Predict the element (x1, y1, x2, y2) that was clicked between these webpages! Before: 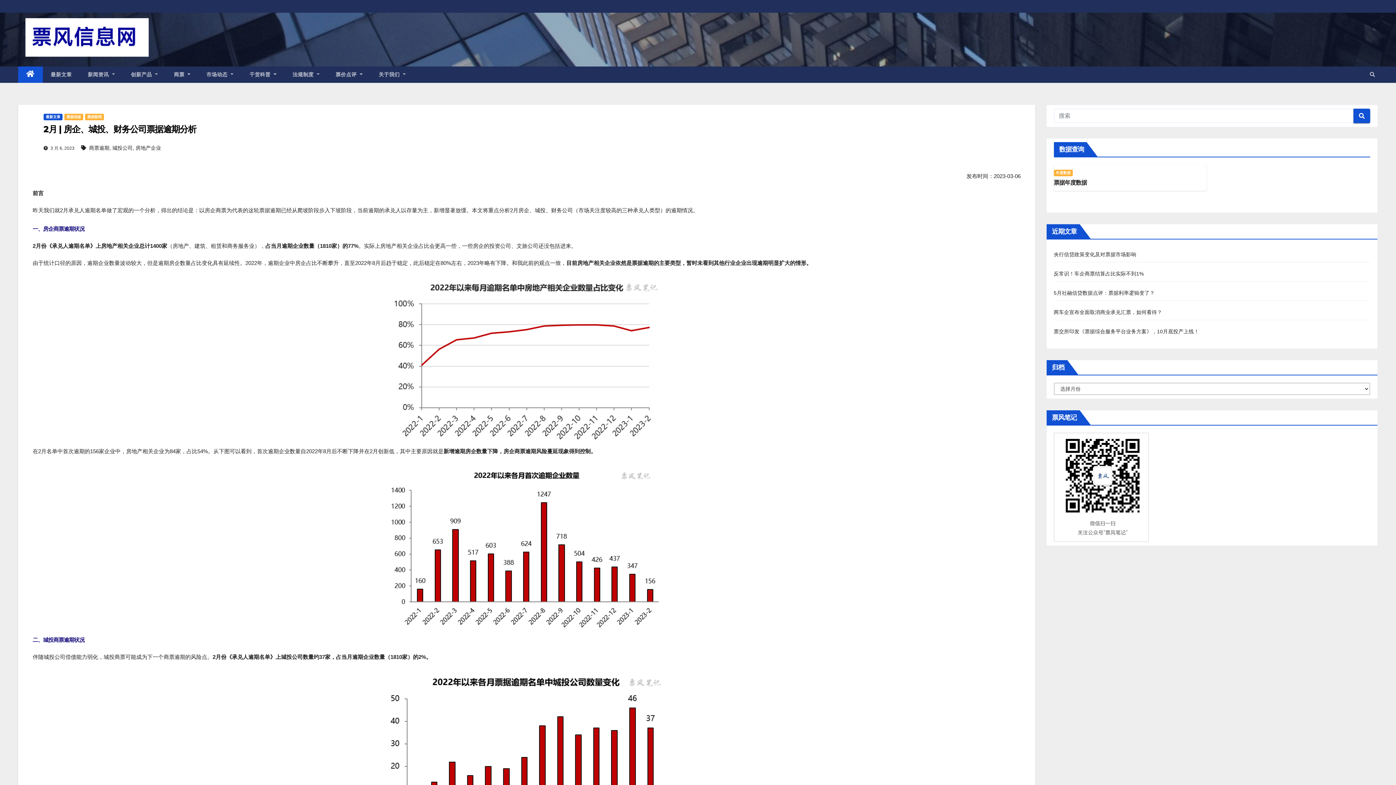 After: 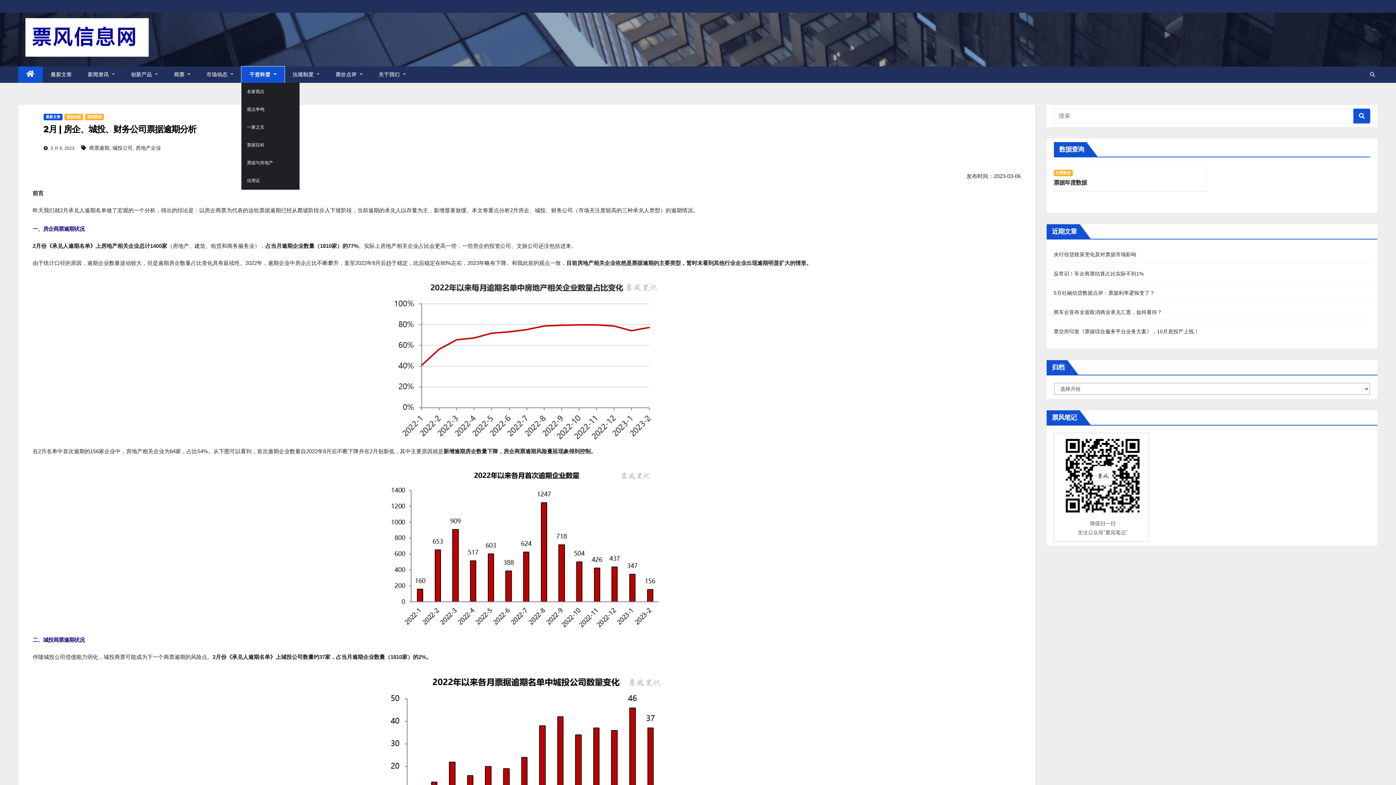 Action: label: 干货科普  bbox: (241, 66, 284, 82)